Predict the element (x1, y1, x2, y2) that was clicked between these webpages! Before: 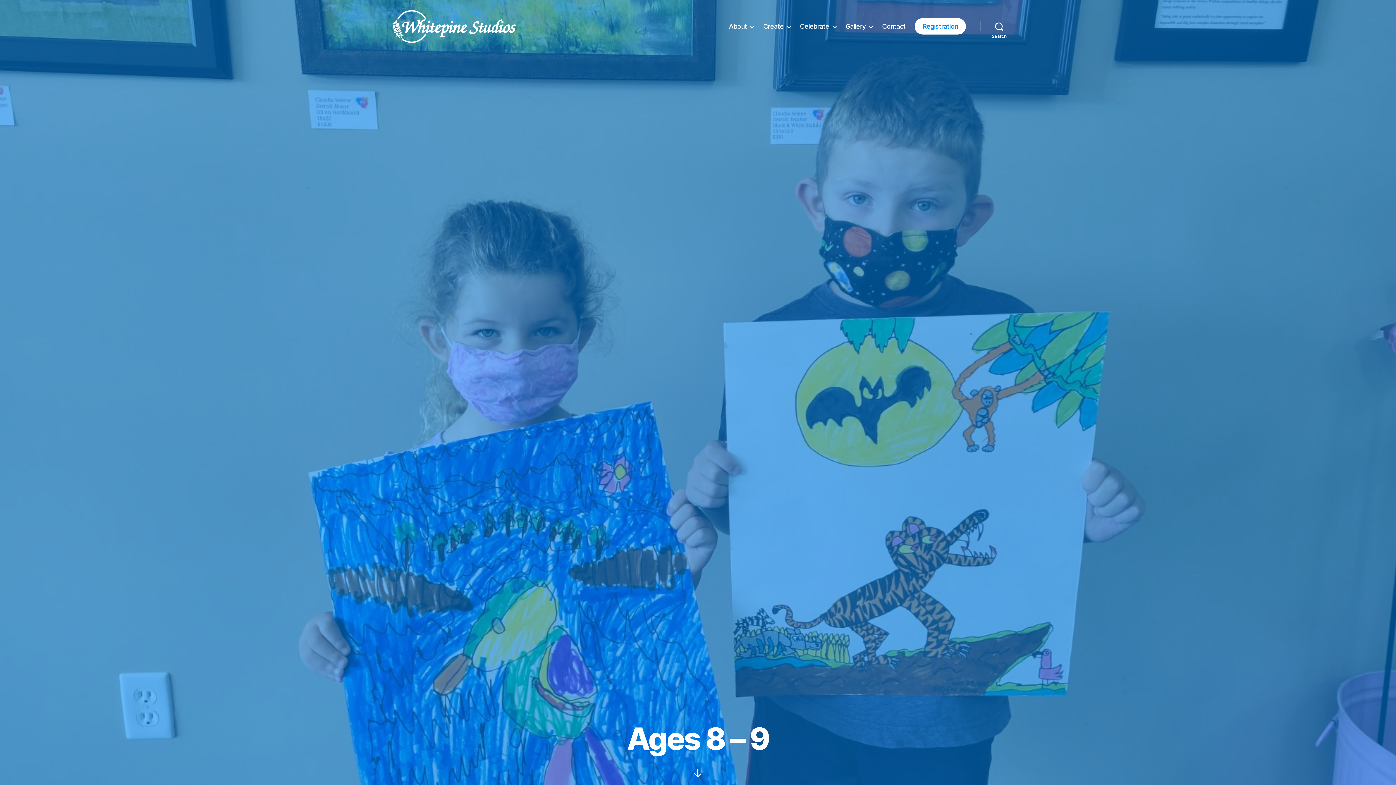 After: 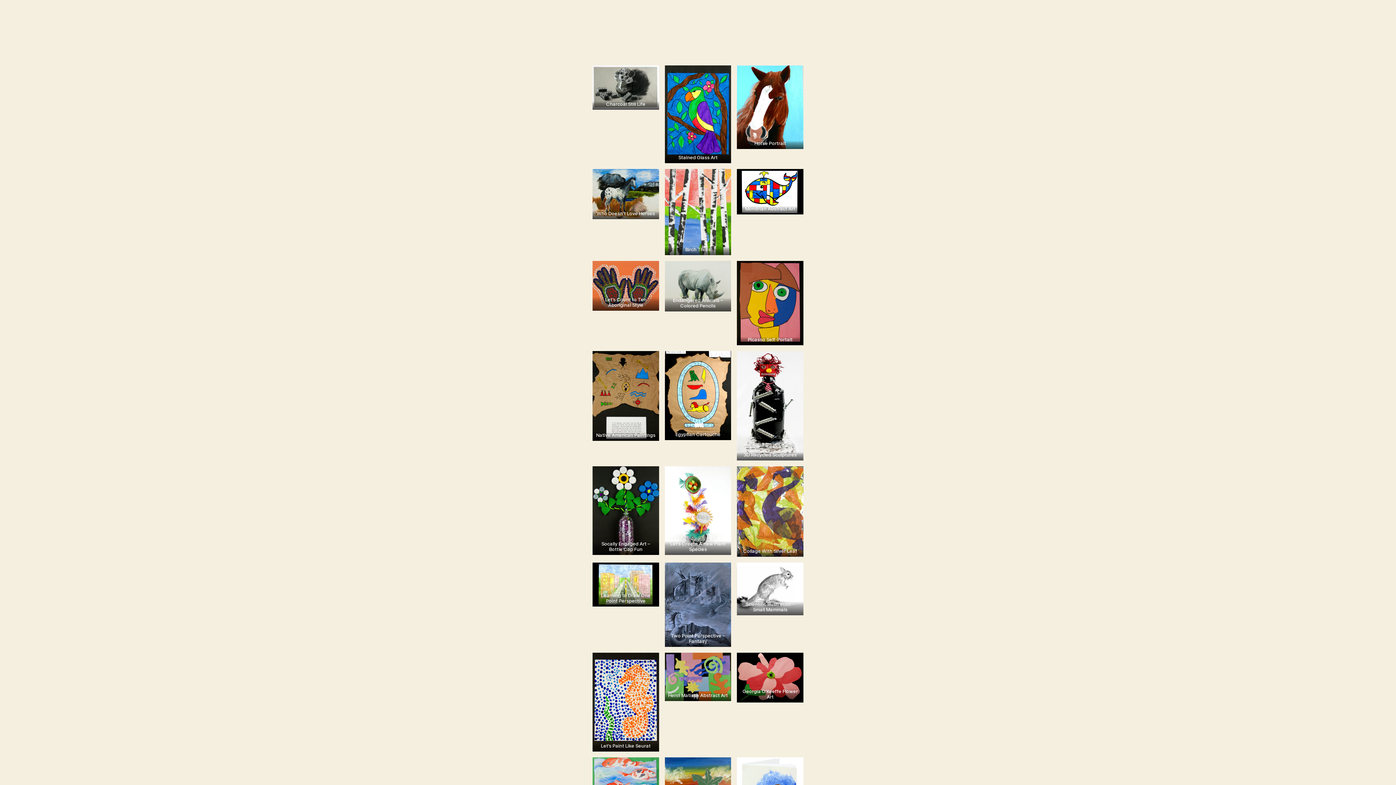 Action: label: Scroll Down bbox: (0, 762, 1396, 784)